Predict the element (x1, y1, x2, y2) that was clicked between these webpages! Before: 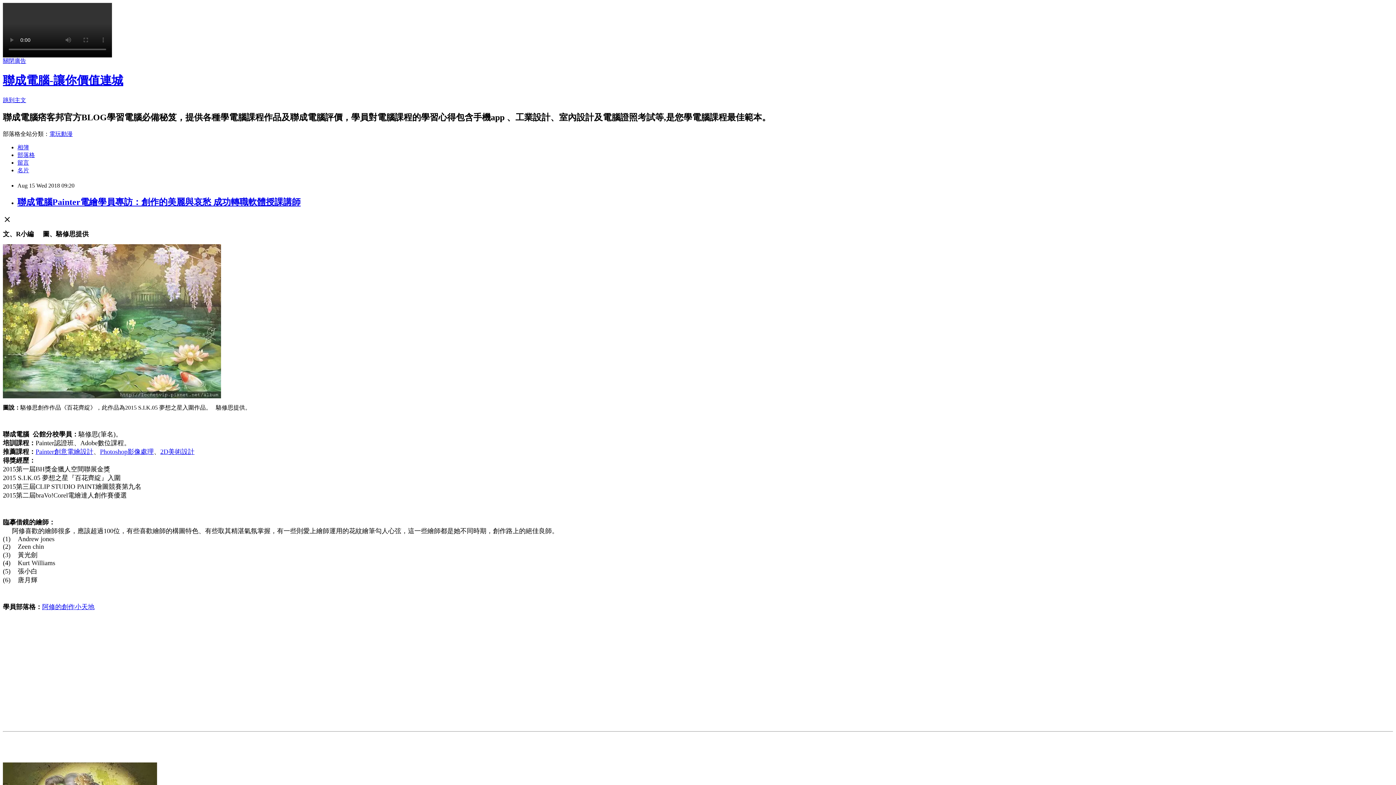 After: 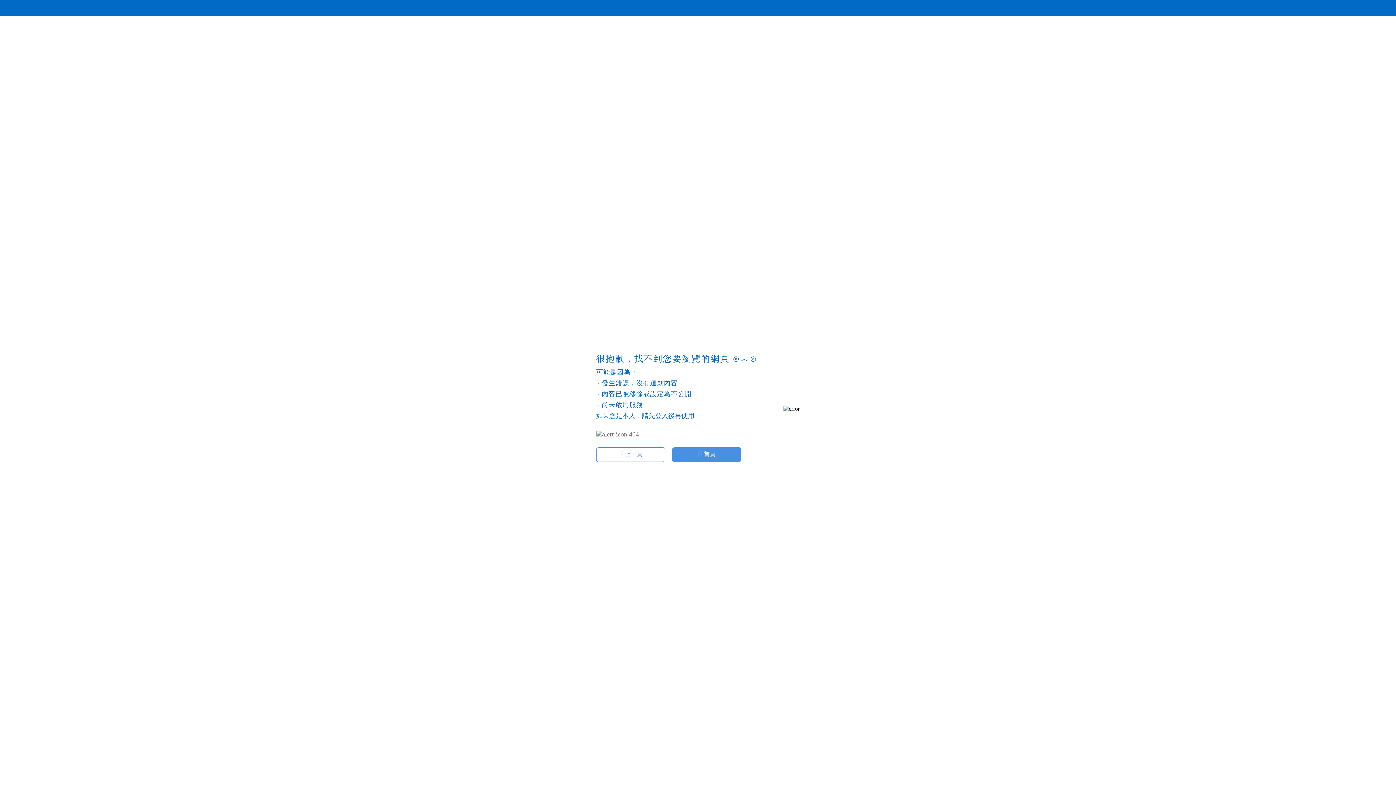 Action: label: 相簿 bbox: (17, 144, 29, 150)